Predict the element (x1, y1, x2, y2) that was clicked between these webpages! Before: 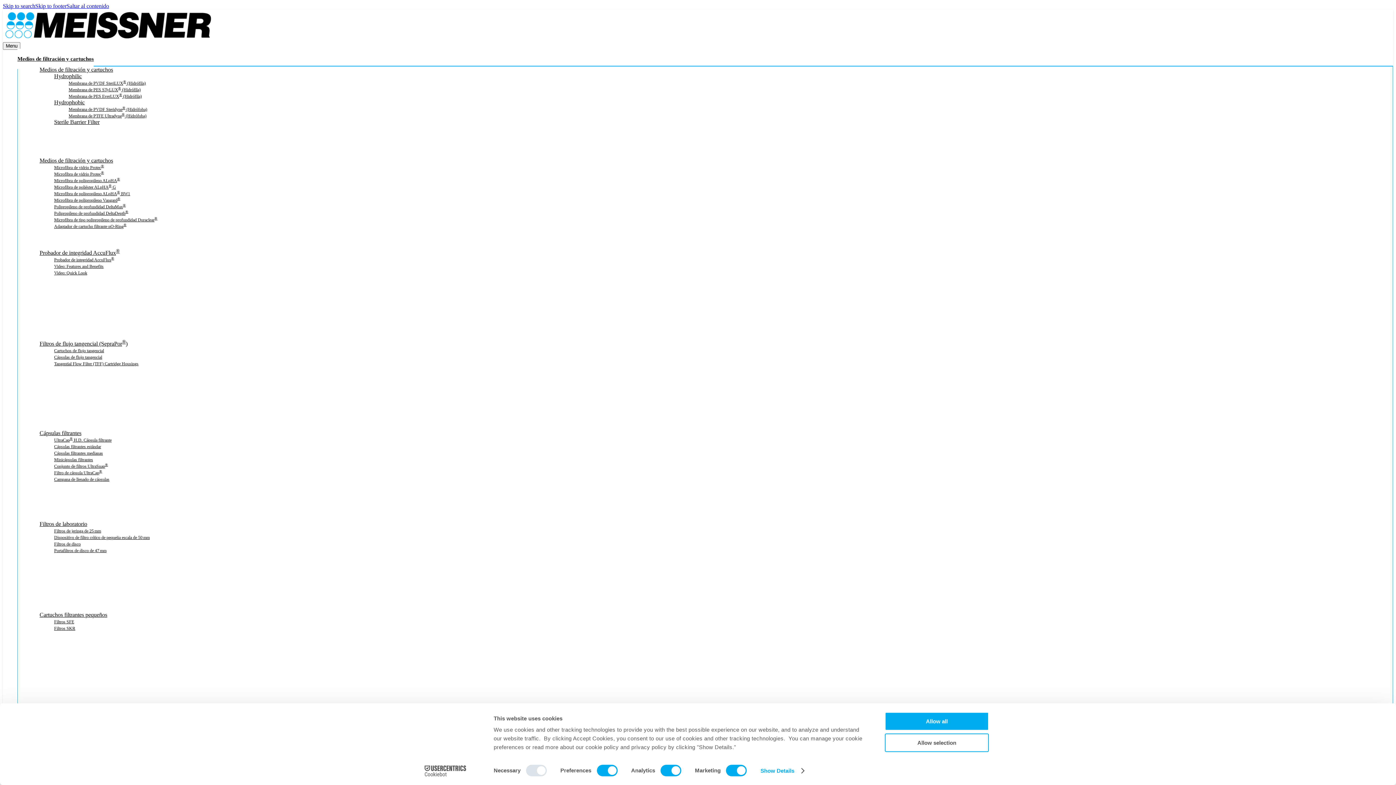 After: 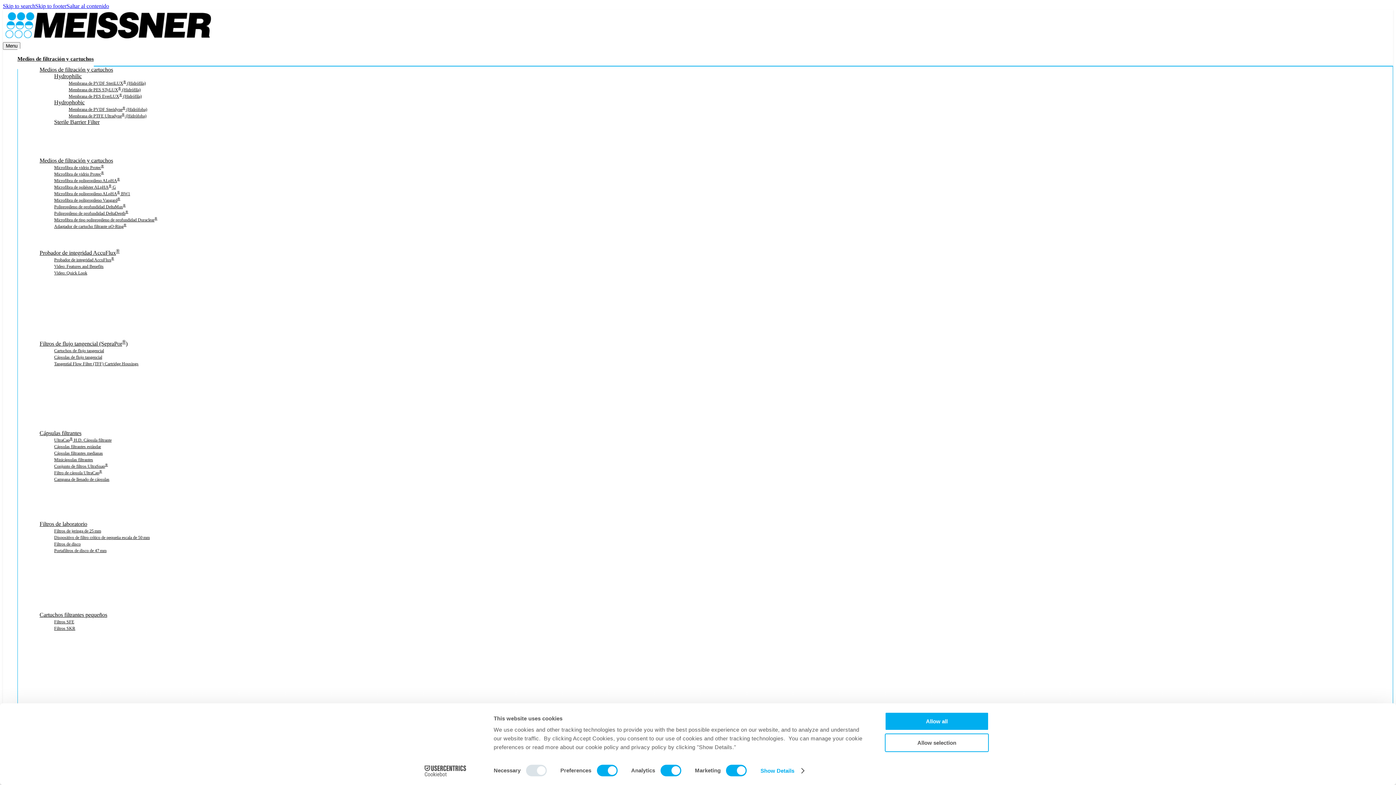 Action: label: Filtros SKR bbox: (46, 624, 82, 633)